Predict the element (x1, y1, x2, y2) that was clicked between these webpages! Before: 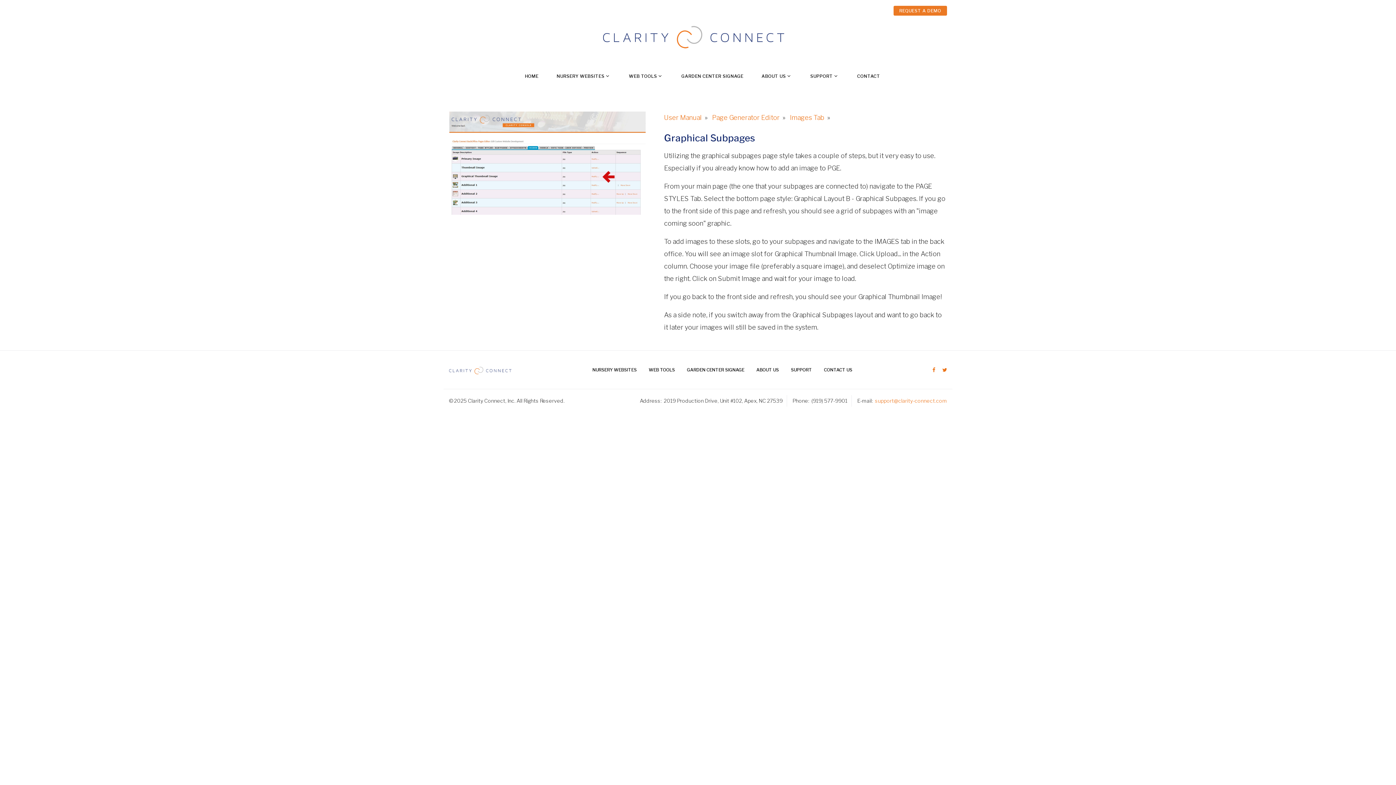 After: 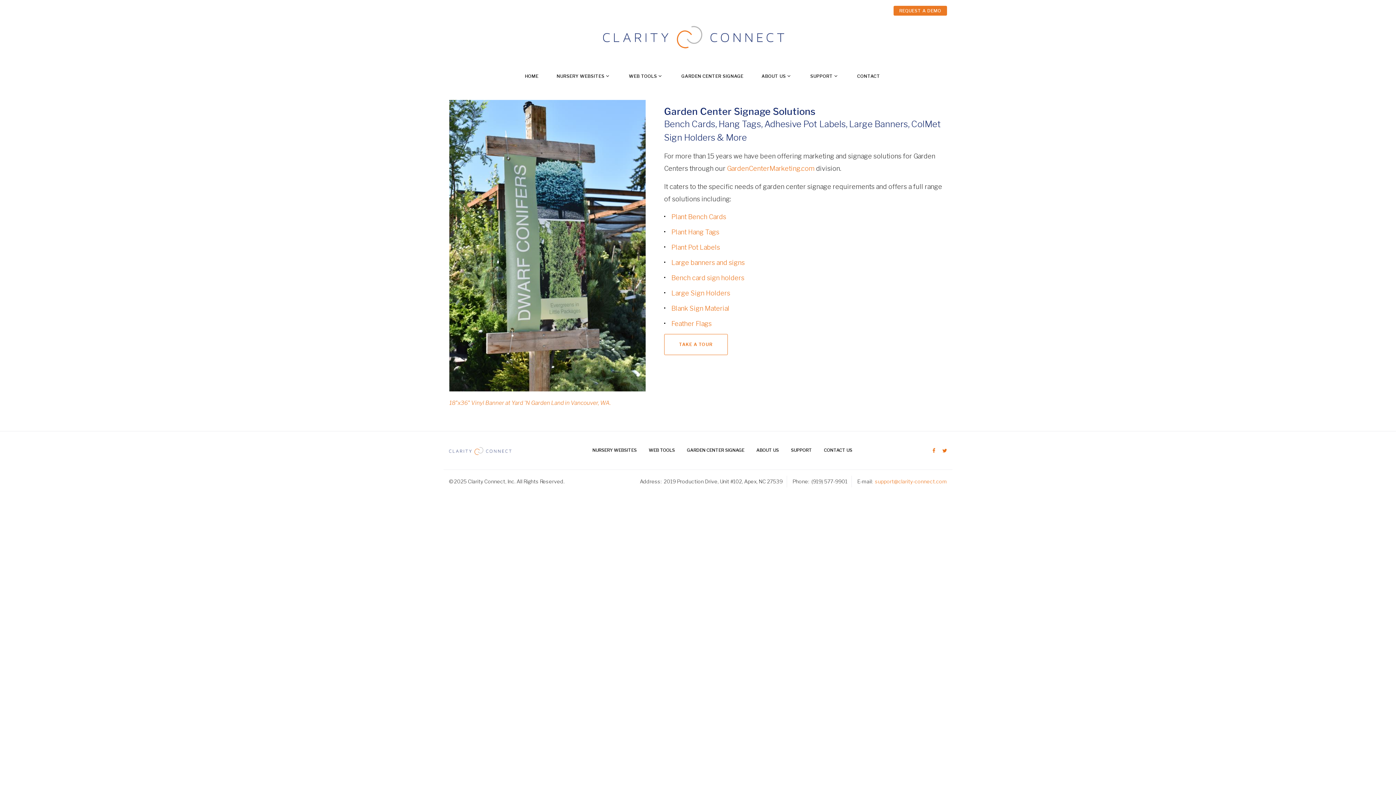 Action: label: GARDEN CENTER SIGNAGE bbox: (681, 73, 743, 78)